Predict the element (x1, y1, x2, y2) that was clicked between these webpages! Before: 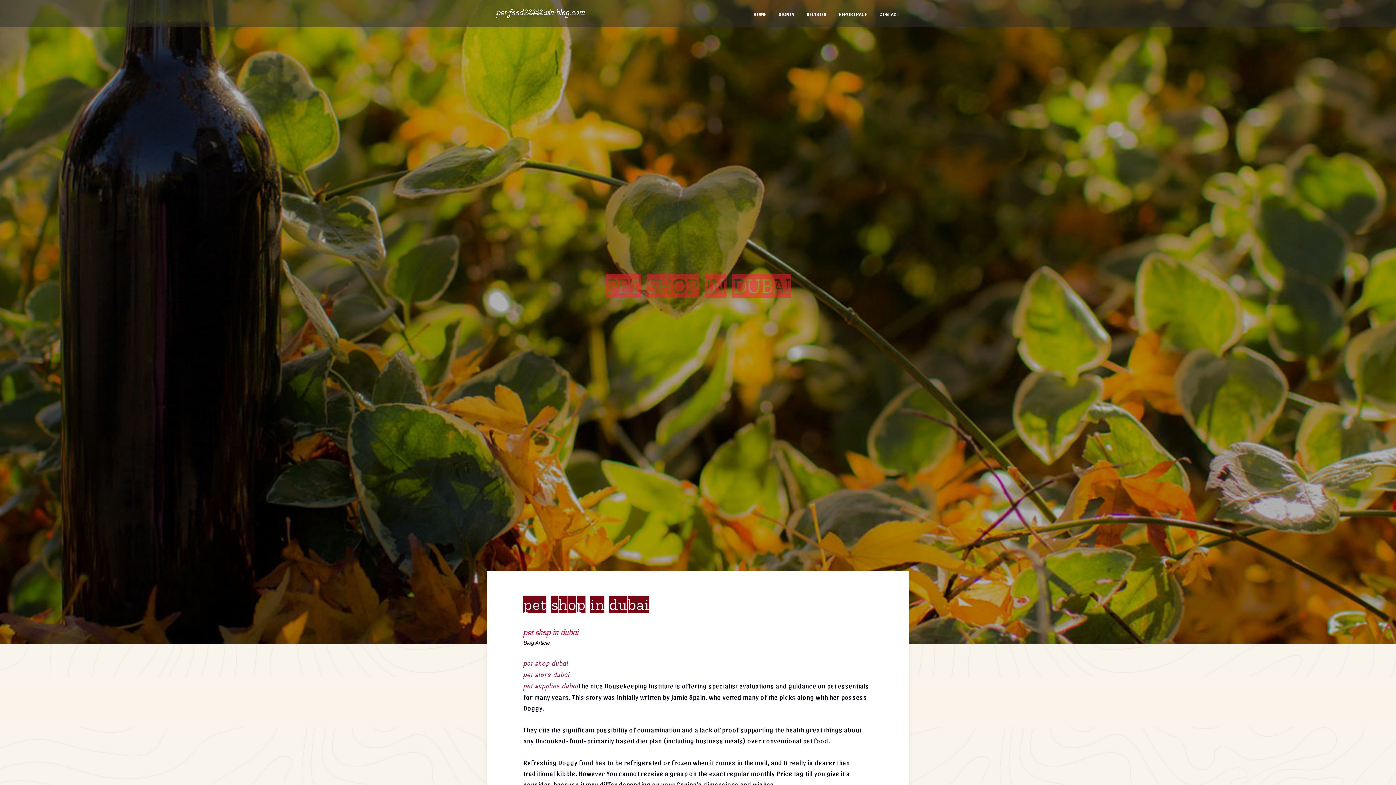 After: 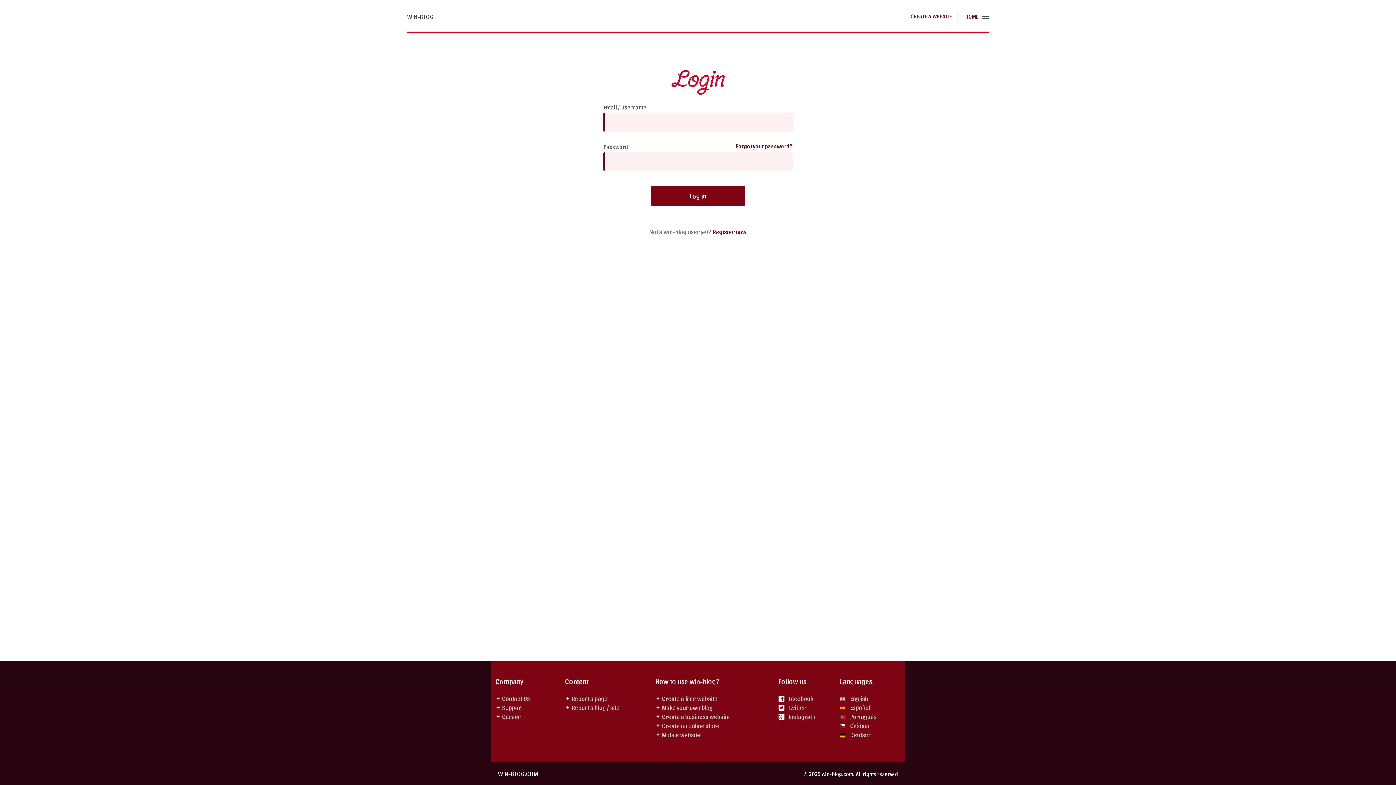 Action: bbox: (772, 0, 800, 27) label: SIGN IN